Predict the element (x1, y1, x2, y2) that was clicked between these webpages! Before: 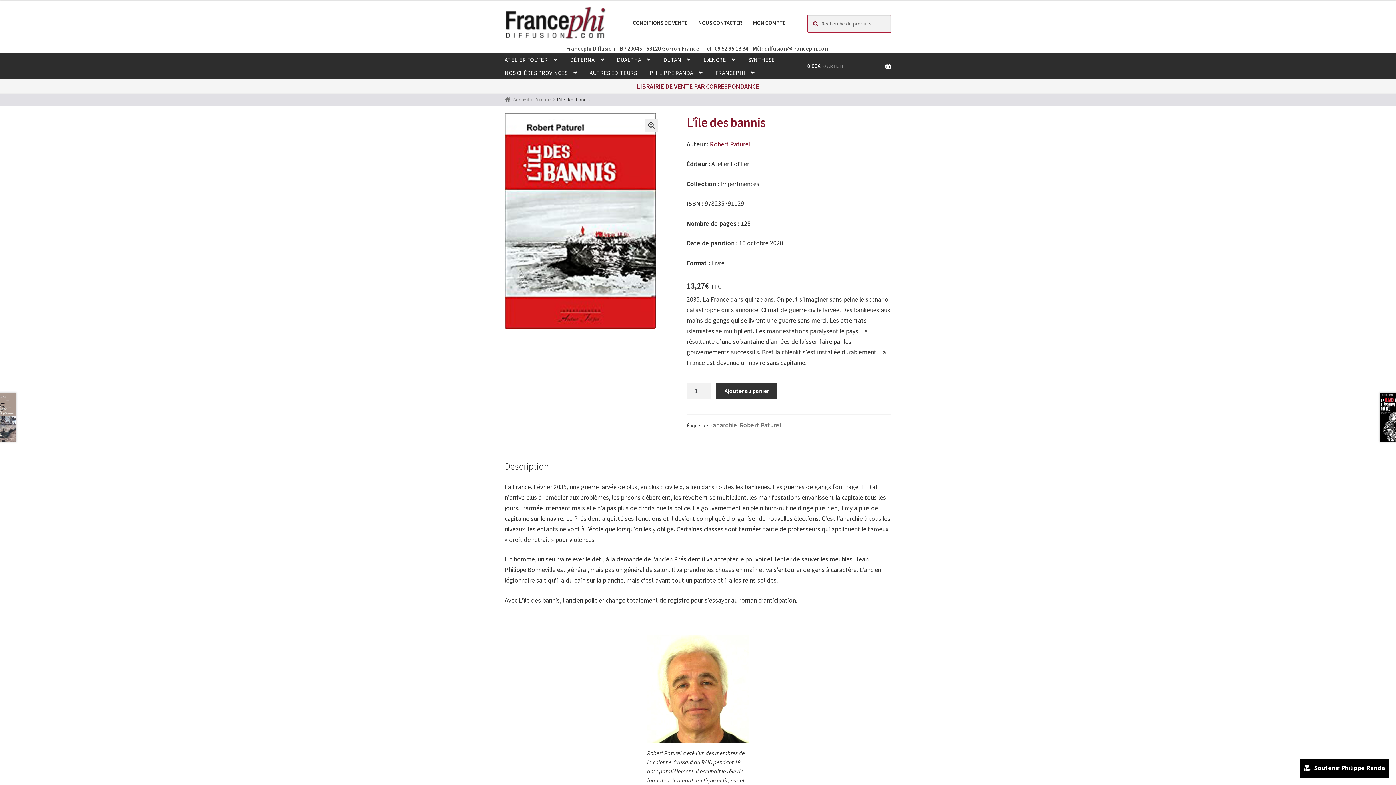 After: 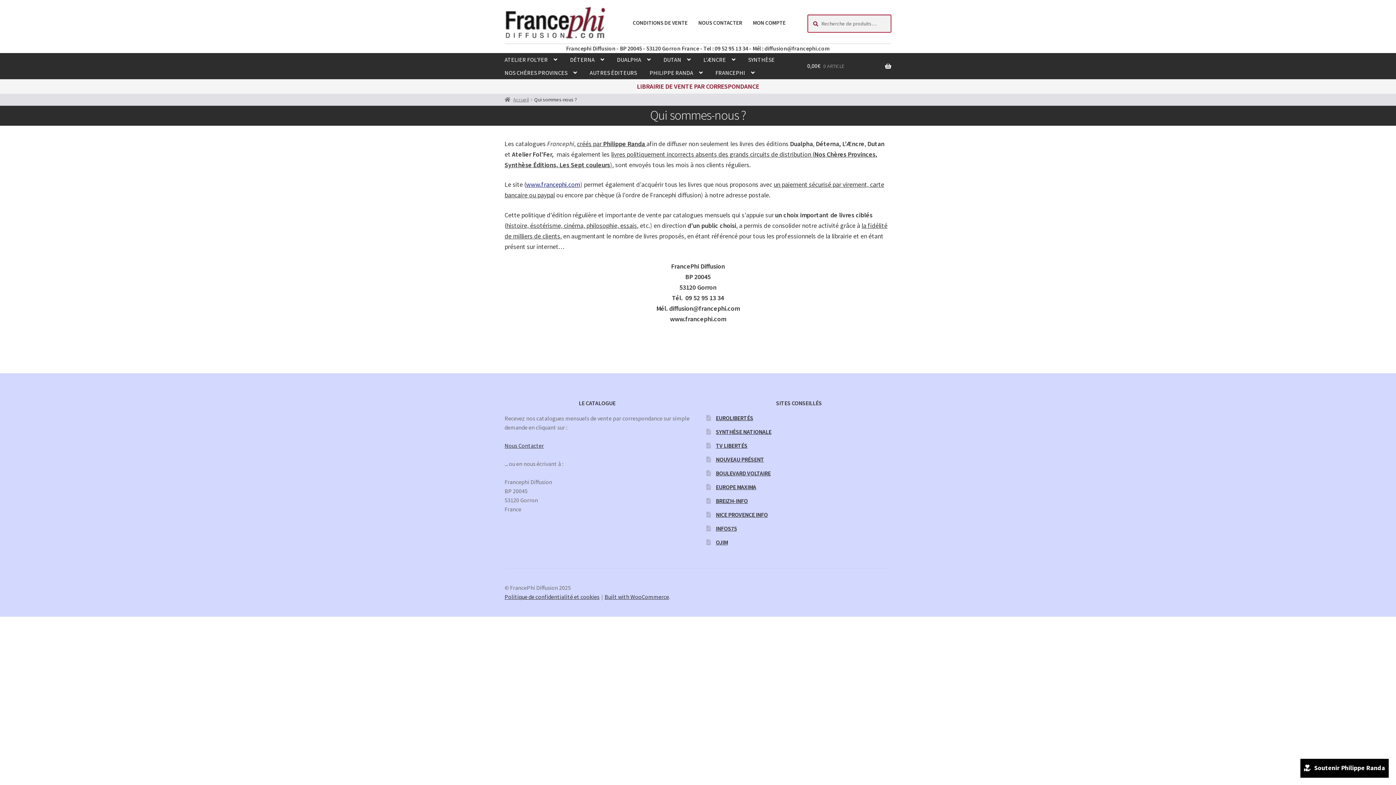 Action: bbox: (709, 66, 760, 79) label: FRANCEPHI